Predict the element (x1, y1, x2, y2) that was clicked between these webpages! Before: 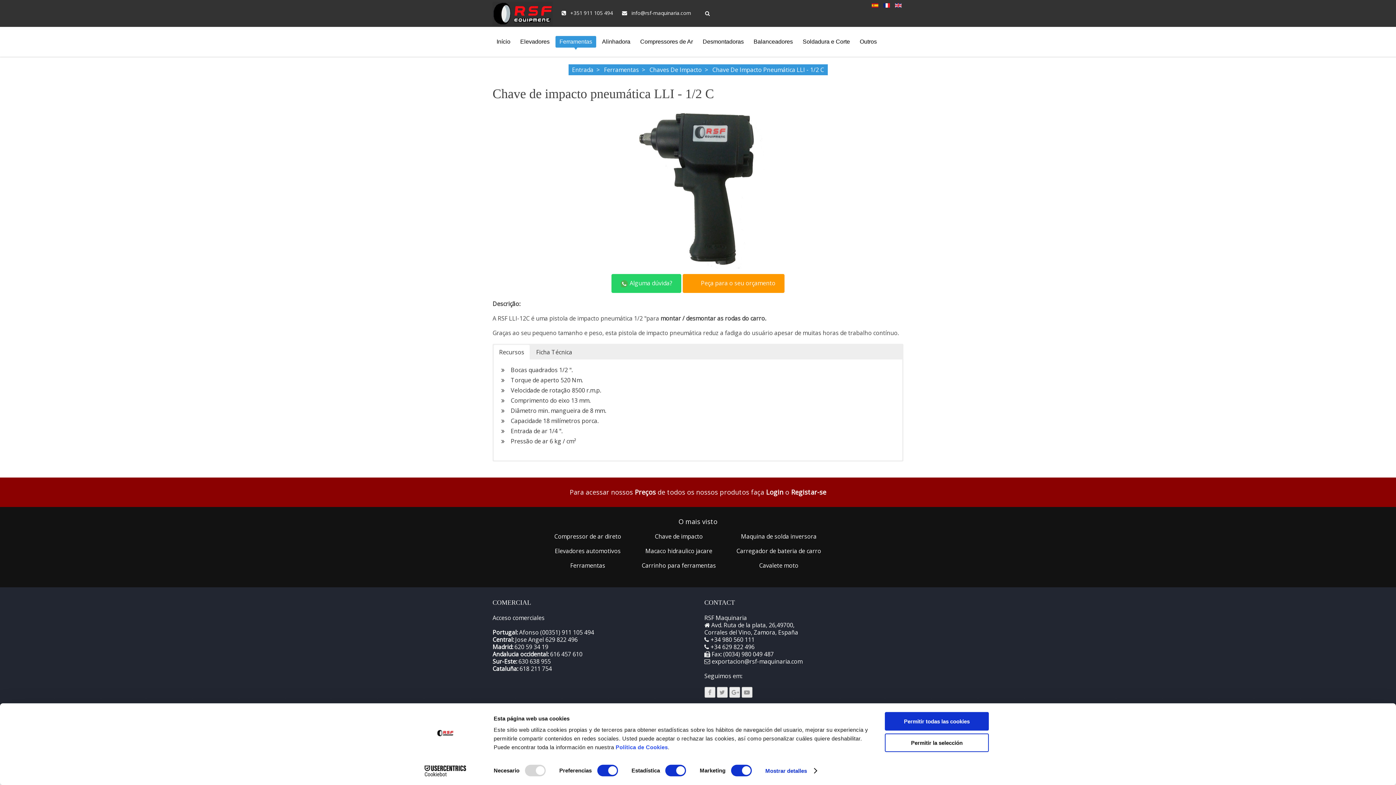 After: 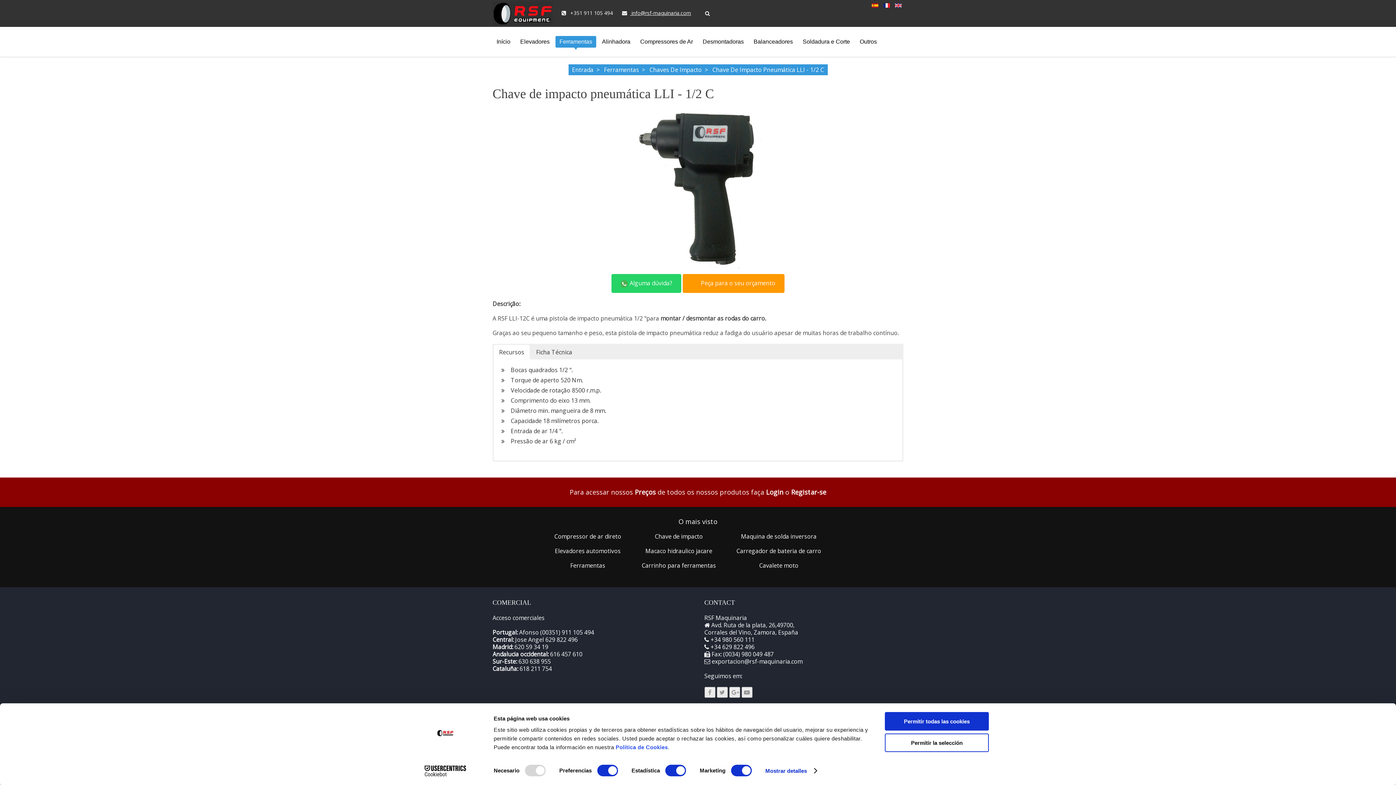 Action: label:  info@rsf-maquinaria.com bbox: (622, 9, 691, 16)